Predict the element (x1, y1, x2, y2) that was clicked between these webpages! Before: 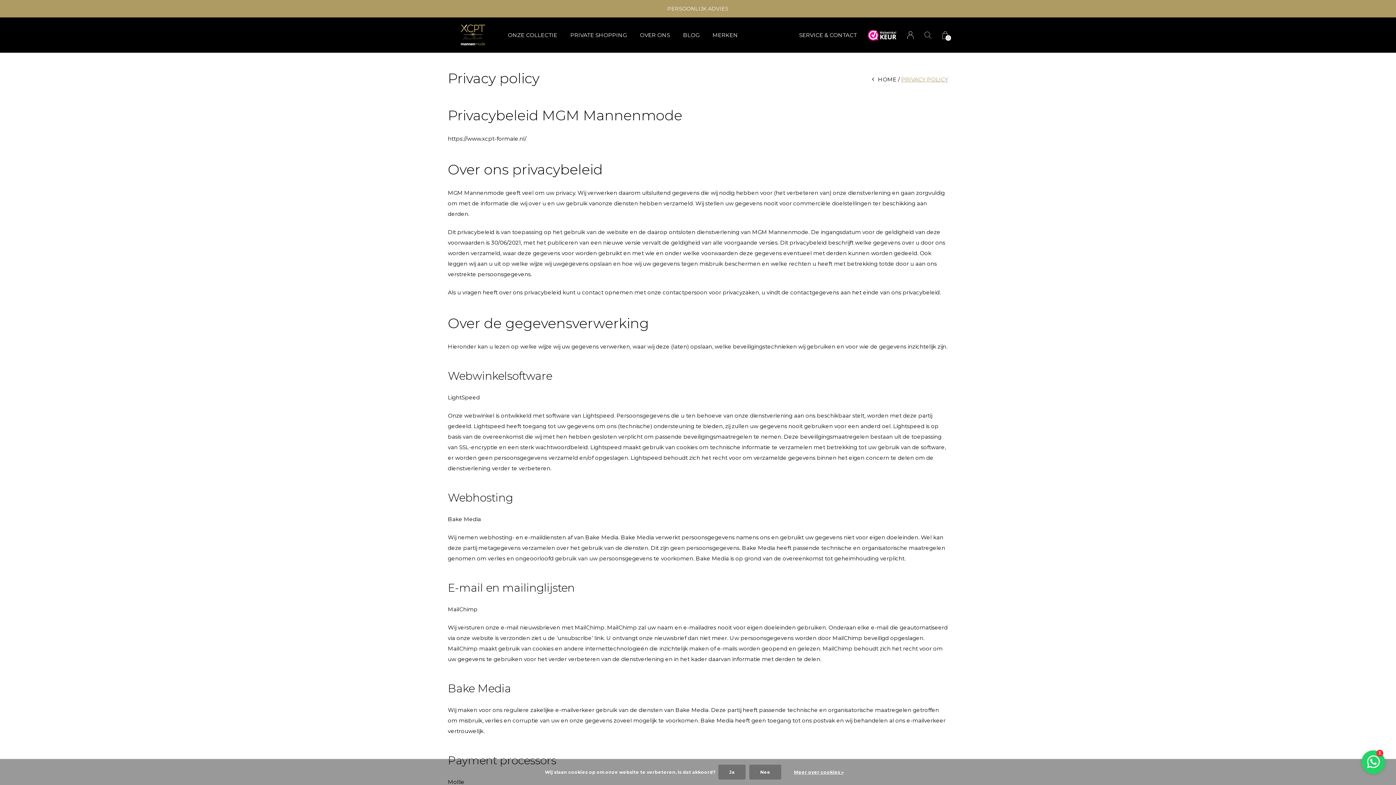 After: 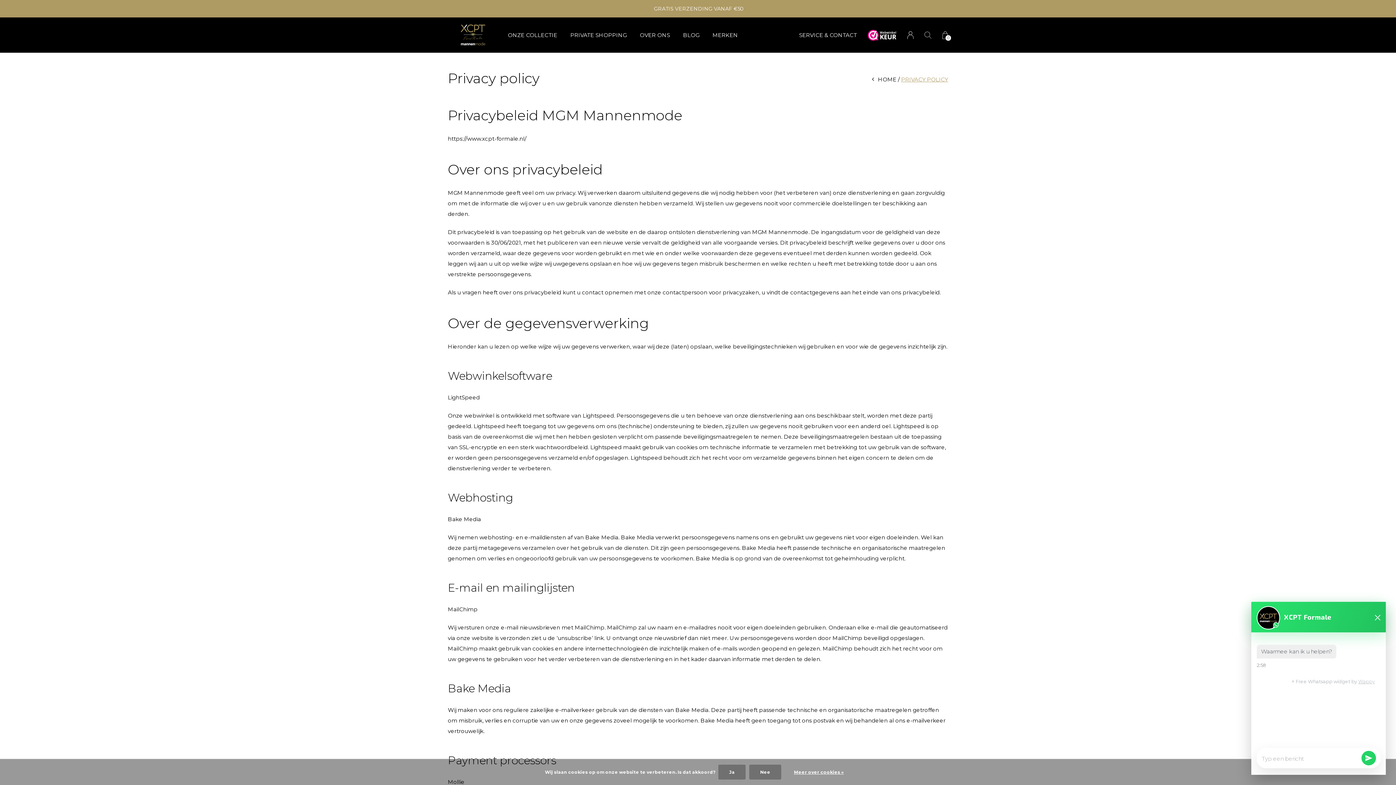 Action: bbox: (1361, 750, 1385, 774)